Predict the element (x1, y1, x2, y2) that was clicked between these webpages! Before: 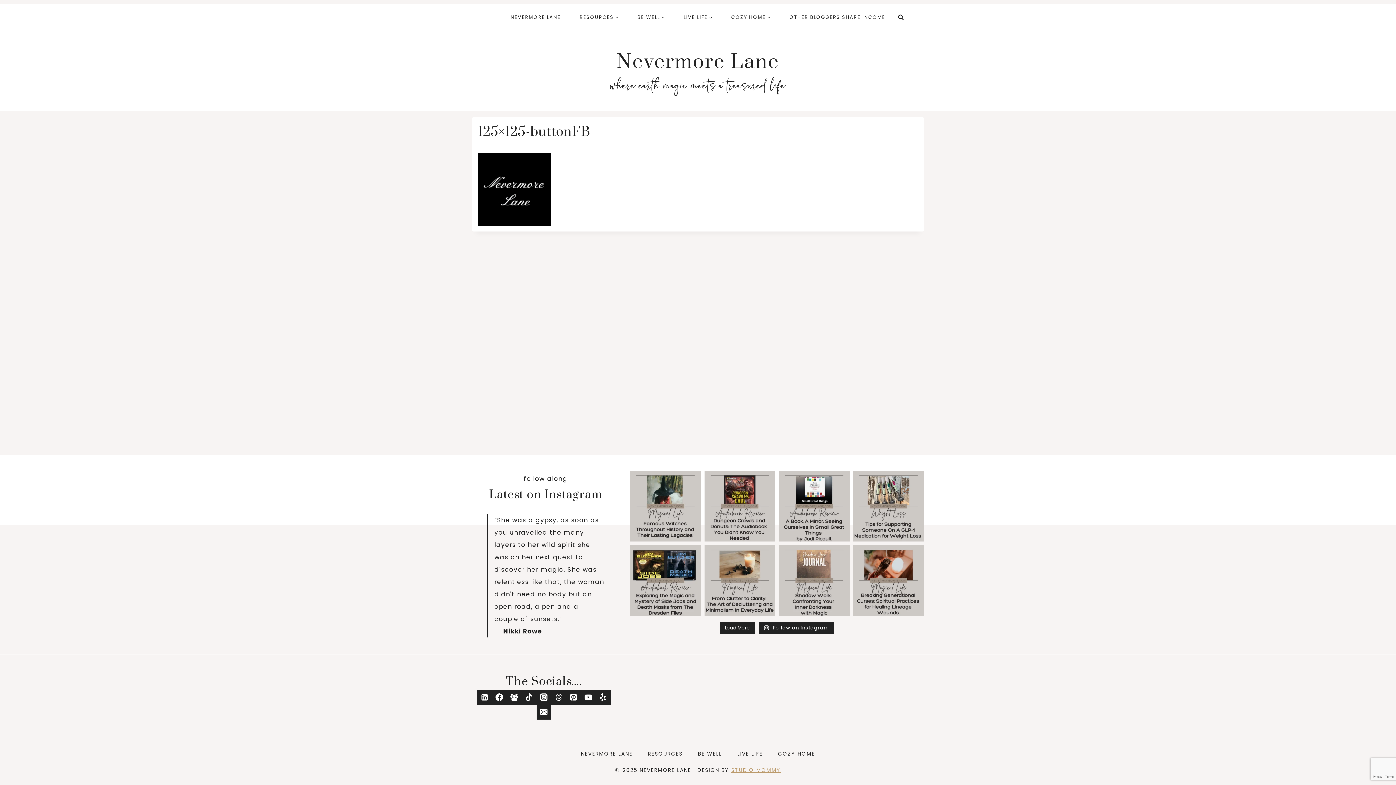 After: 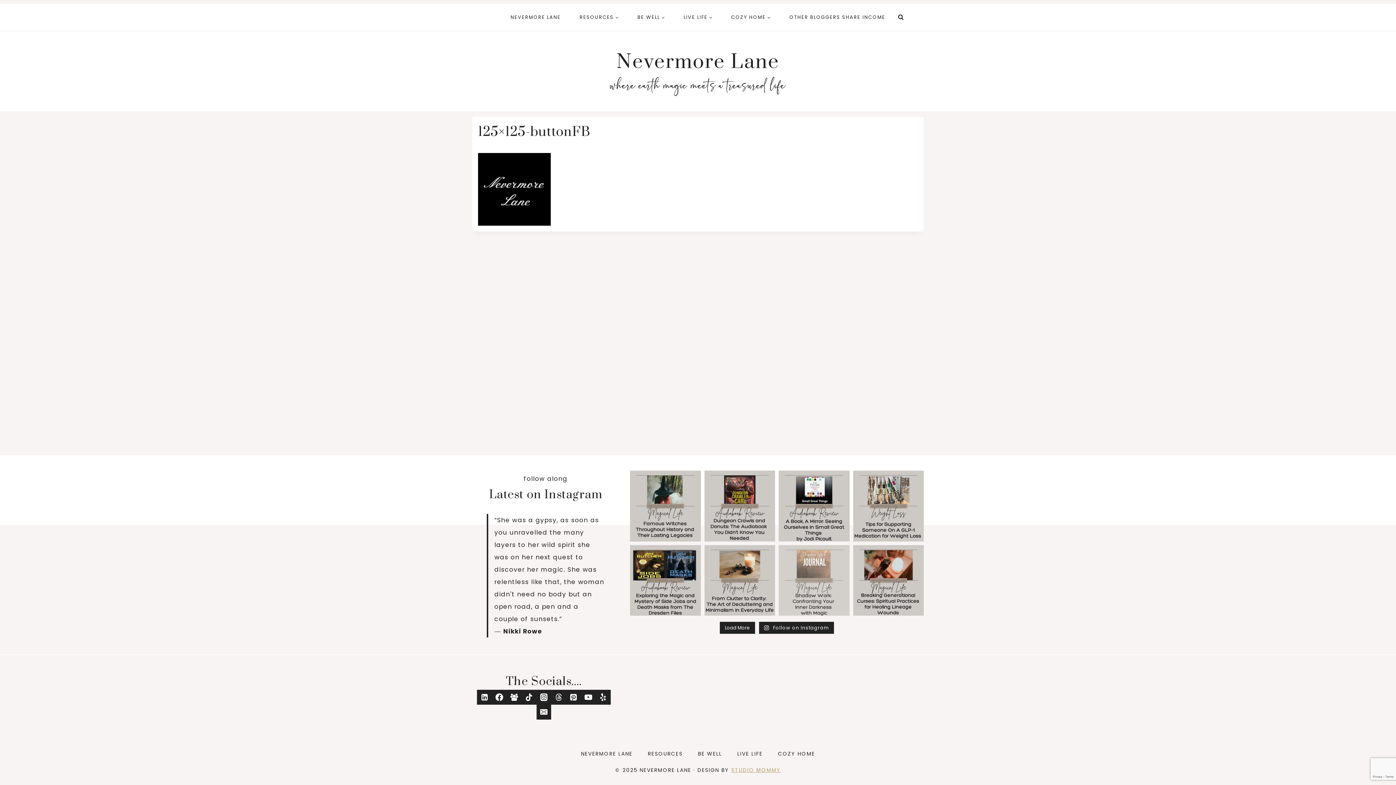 Action: label: Embracing the Shadows: A Journey to Self-Discovery bbox: (778, 545, 849, 616)